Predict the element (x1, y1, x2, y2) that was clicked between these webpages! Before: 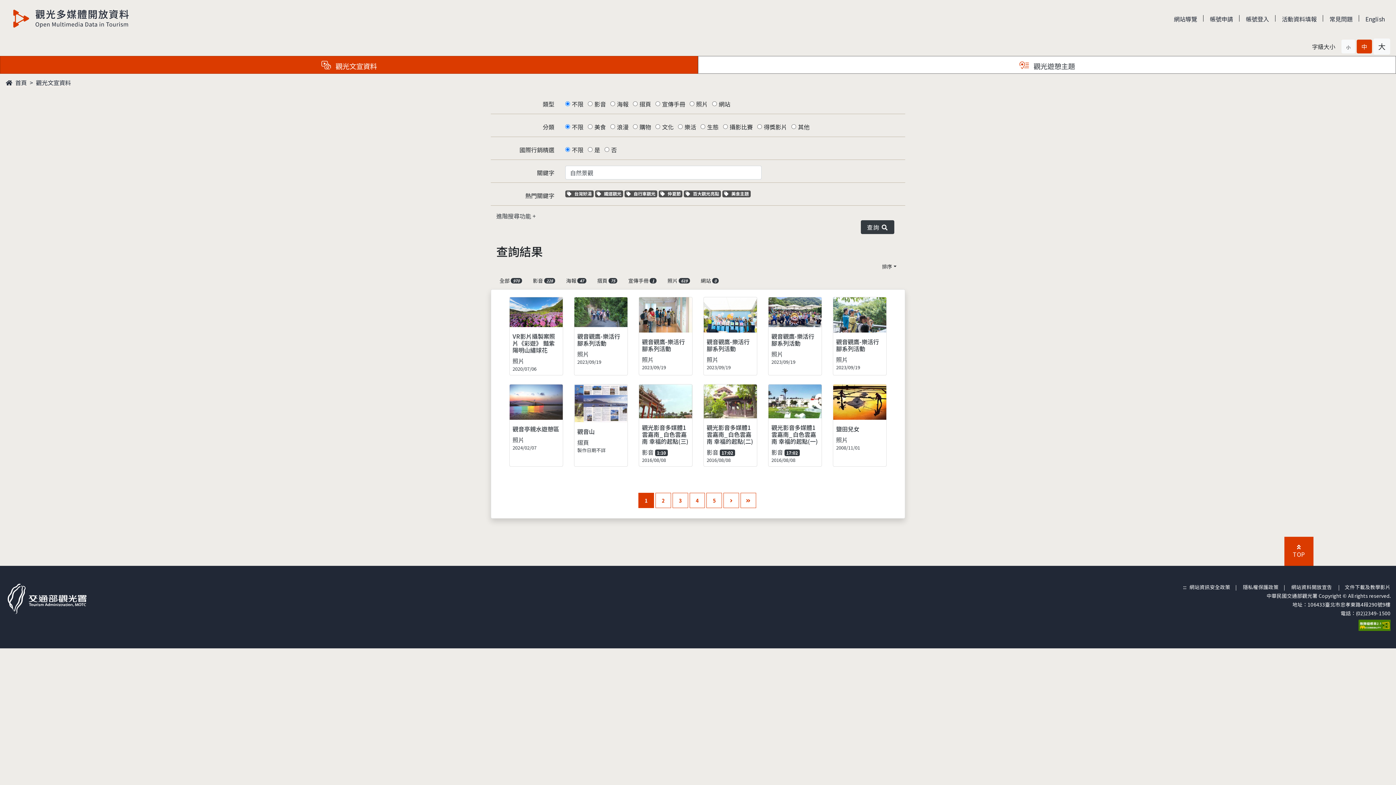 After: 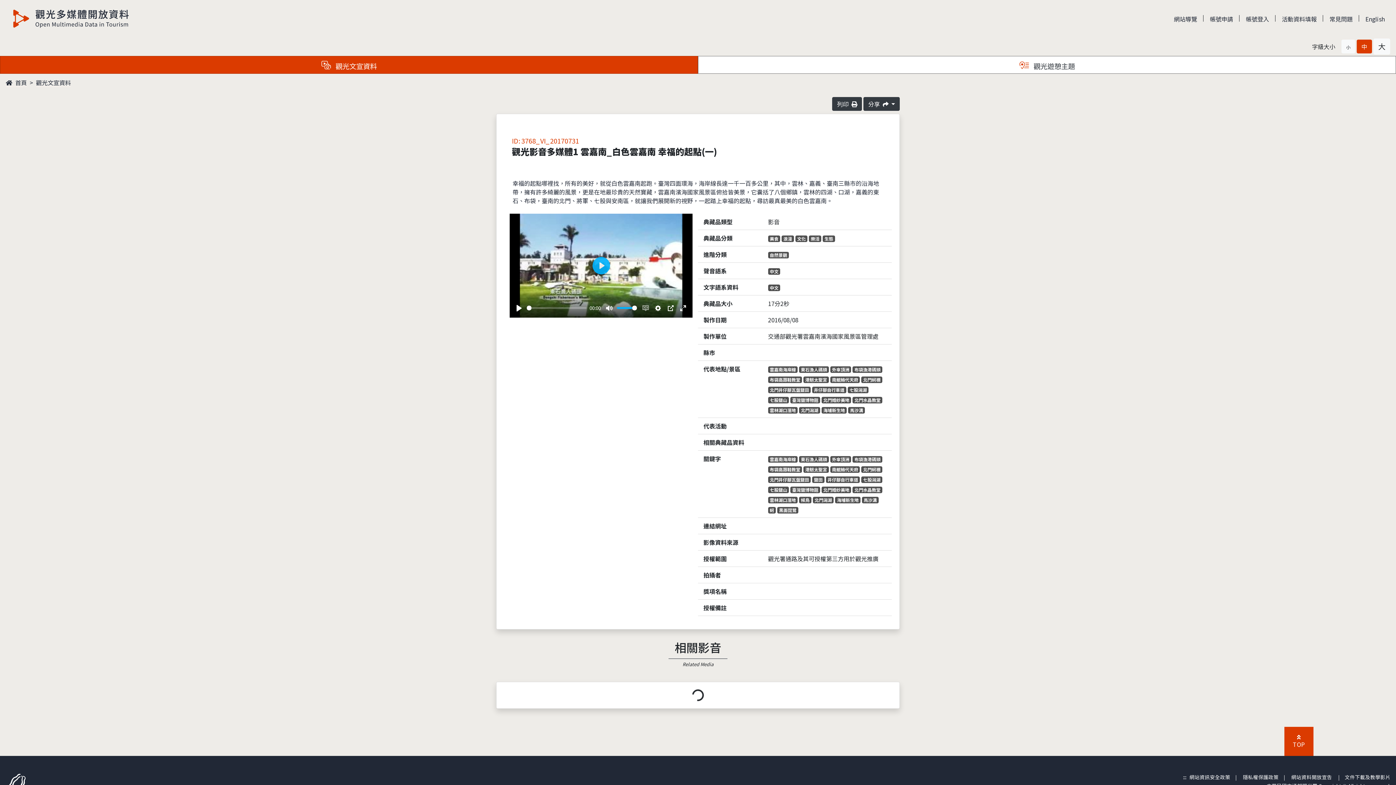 Action: bbox: (768, 384, 822, 467) label: 觀光影音多媒體1 雲嘉南_白色雲嘉南 幸福的起點(一)
影音 17:02
2016/08/08